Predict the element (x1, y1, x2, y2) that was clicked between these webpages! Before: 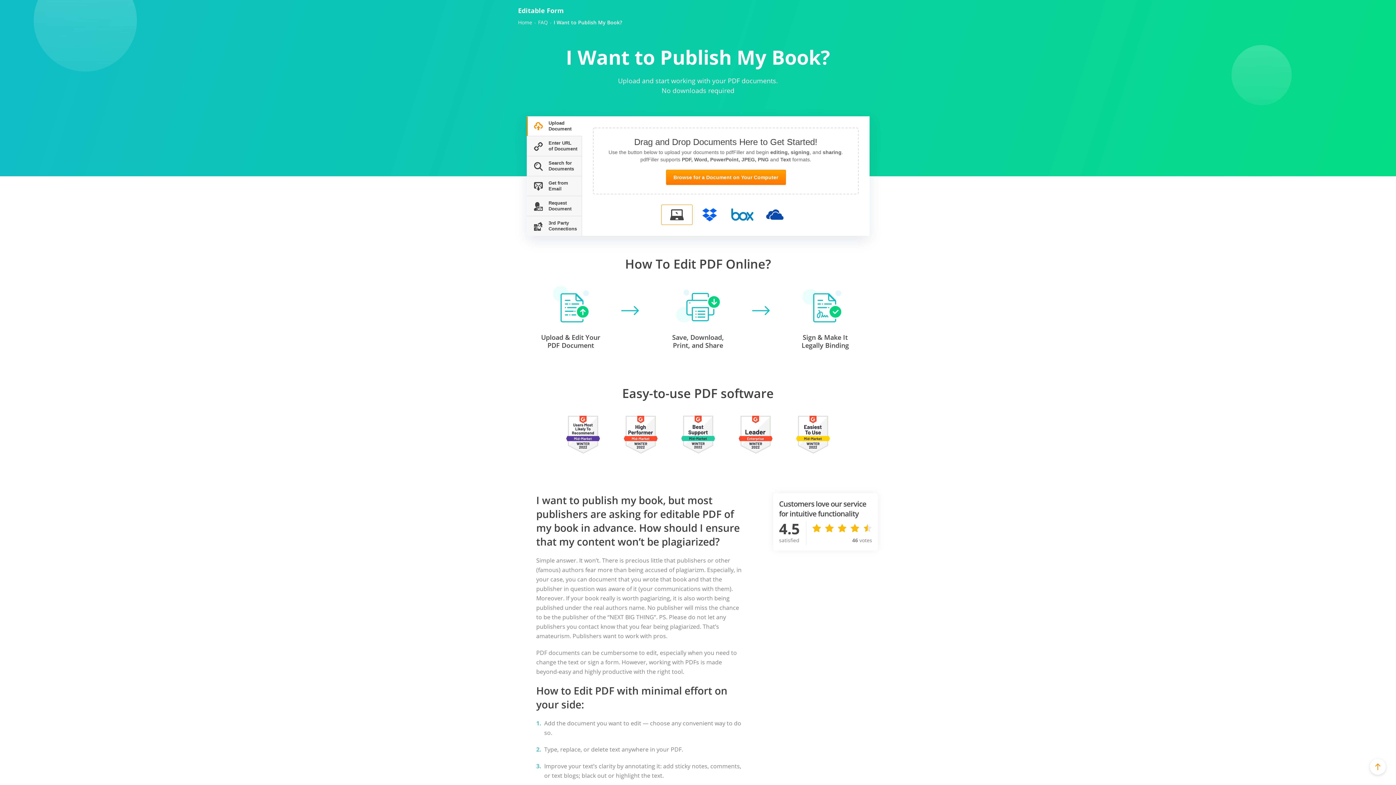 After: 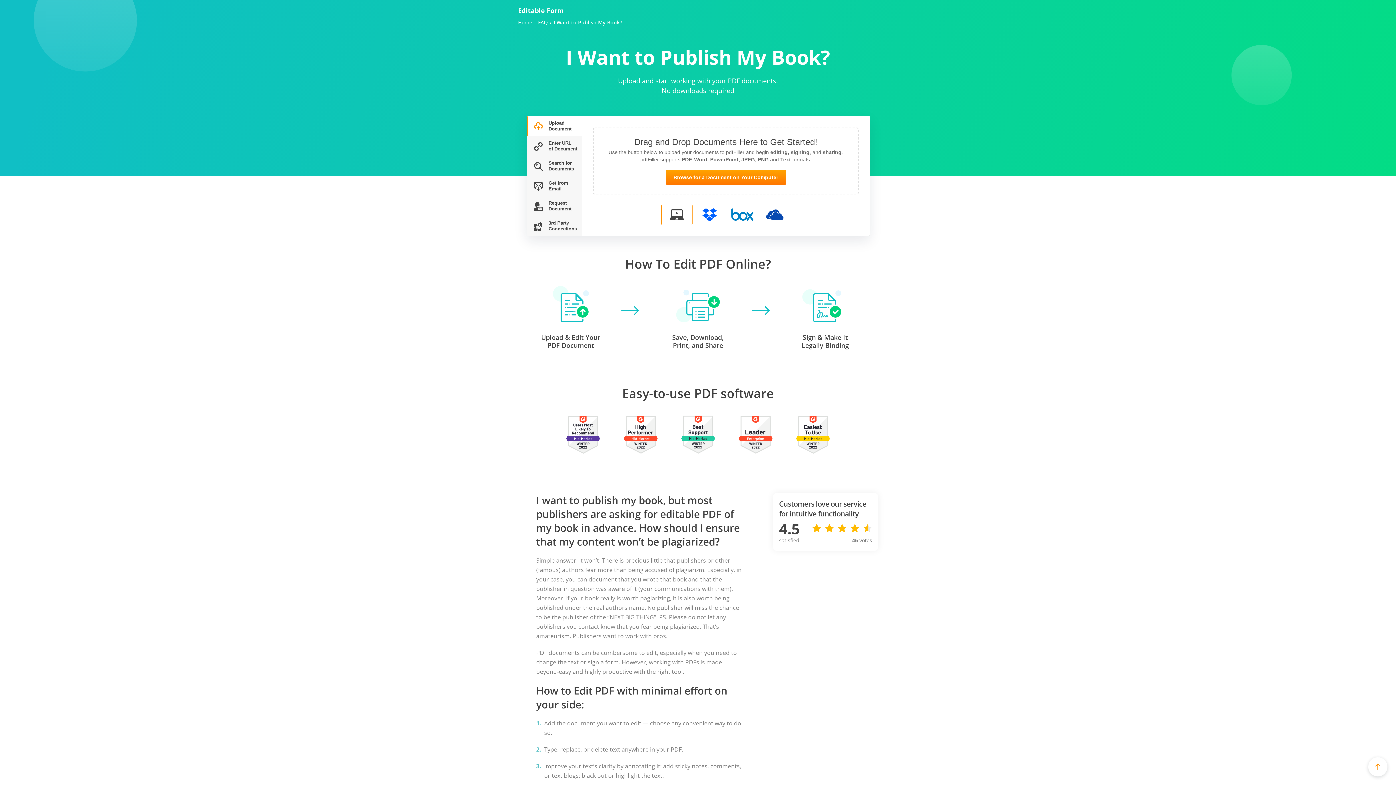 Action: bbox: (1370, 759, 1386, 775)